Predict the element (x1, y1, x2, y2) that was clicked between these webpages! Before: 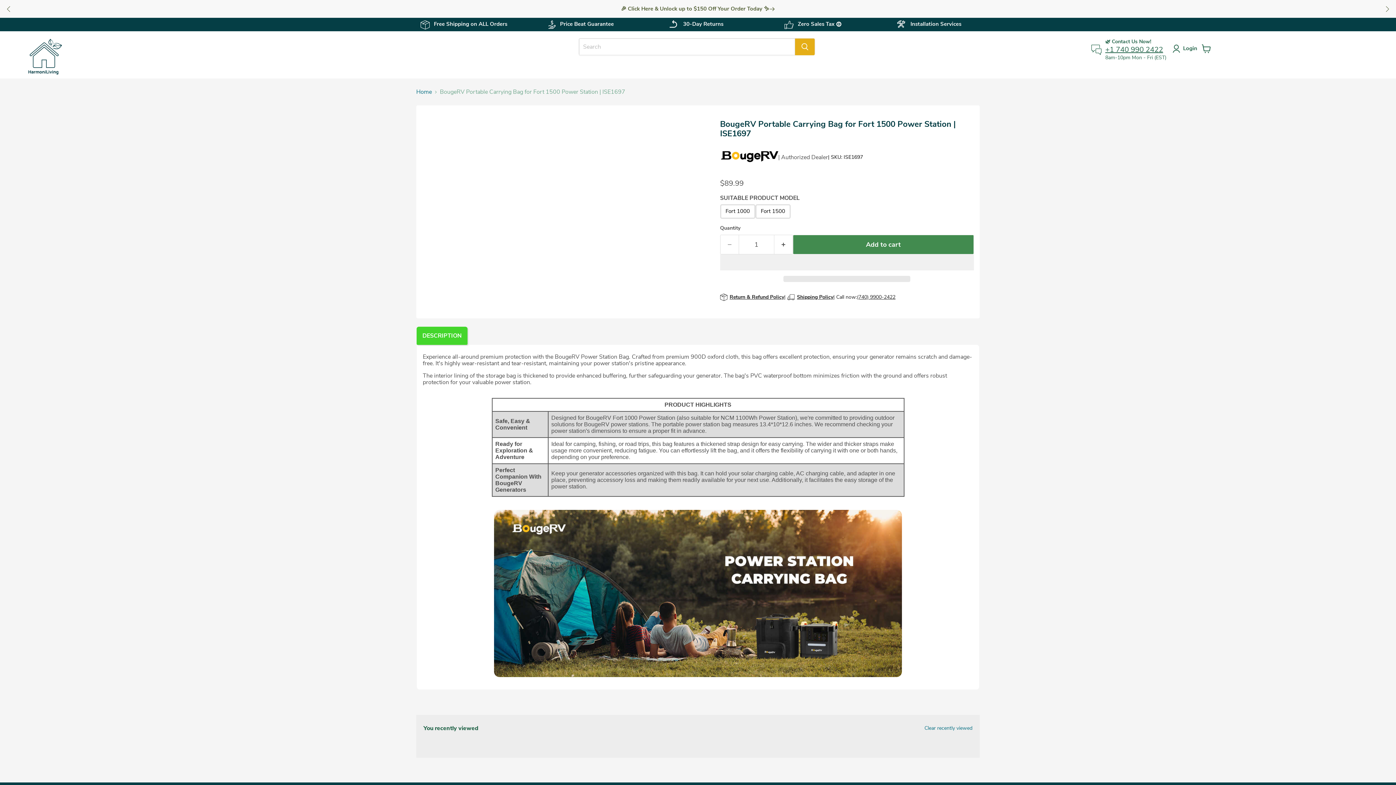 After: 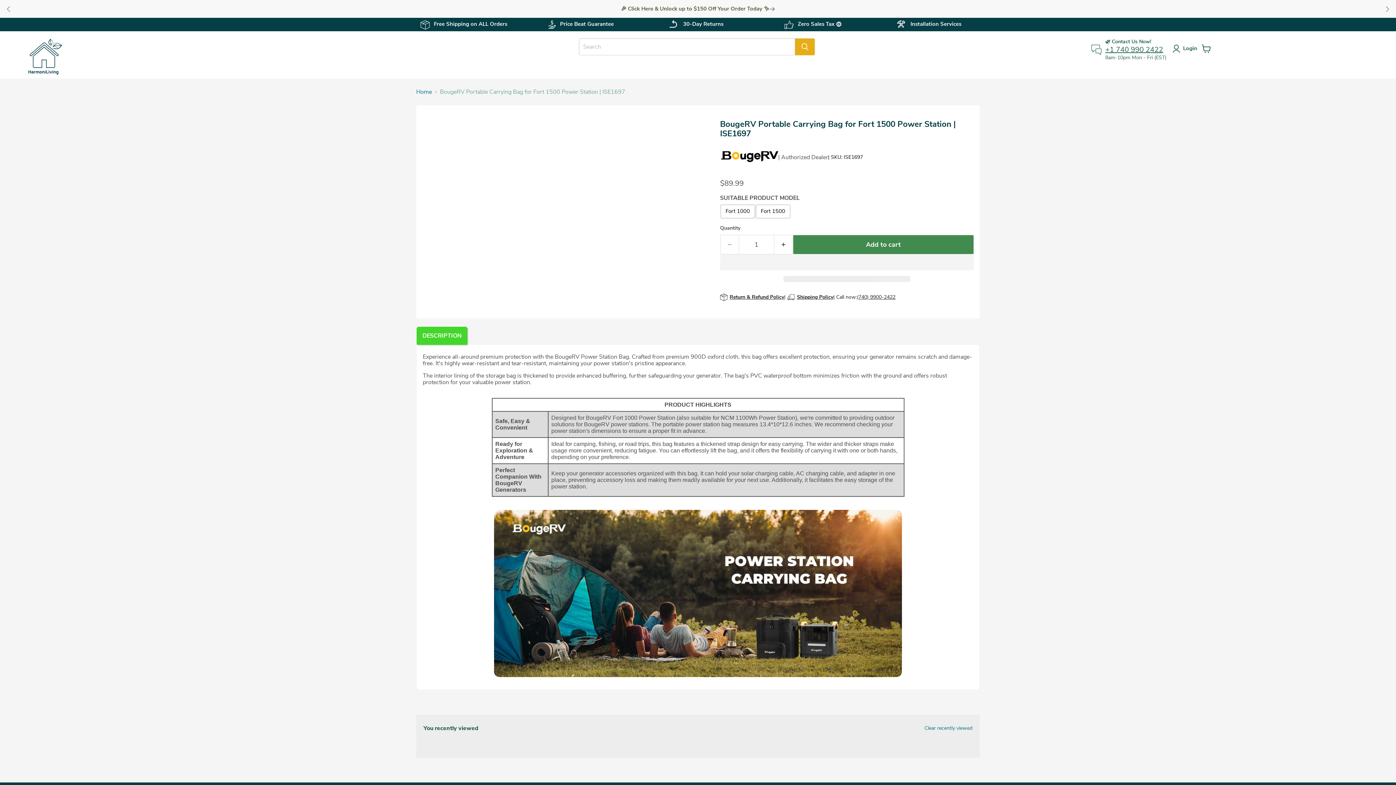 Action: bbox: (606, 117, 635, 146) label: BougeRV Portable Carrying Bag for Fort 1500 Power Station | ISE1697 Highlights thumbnail